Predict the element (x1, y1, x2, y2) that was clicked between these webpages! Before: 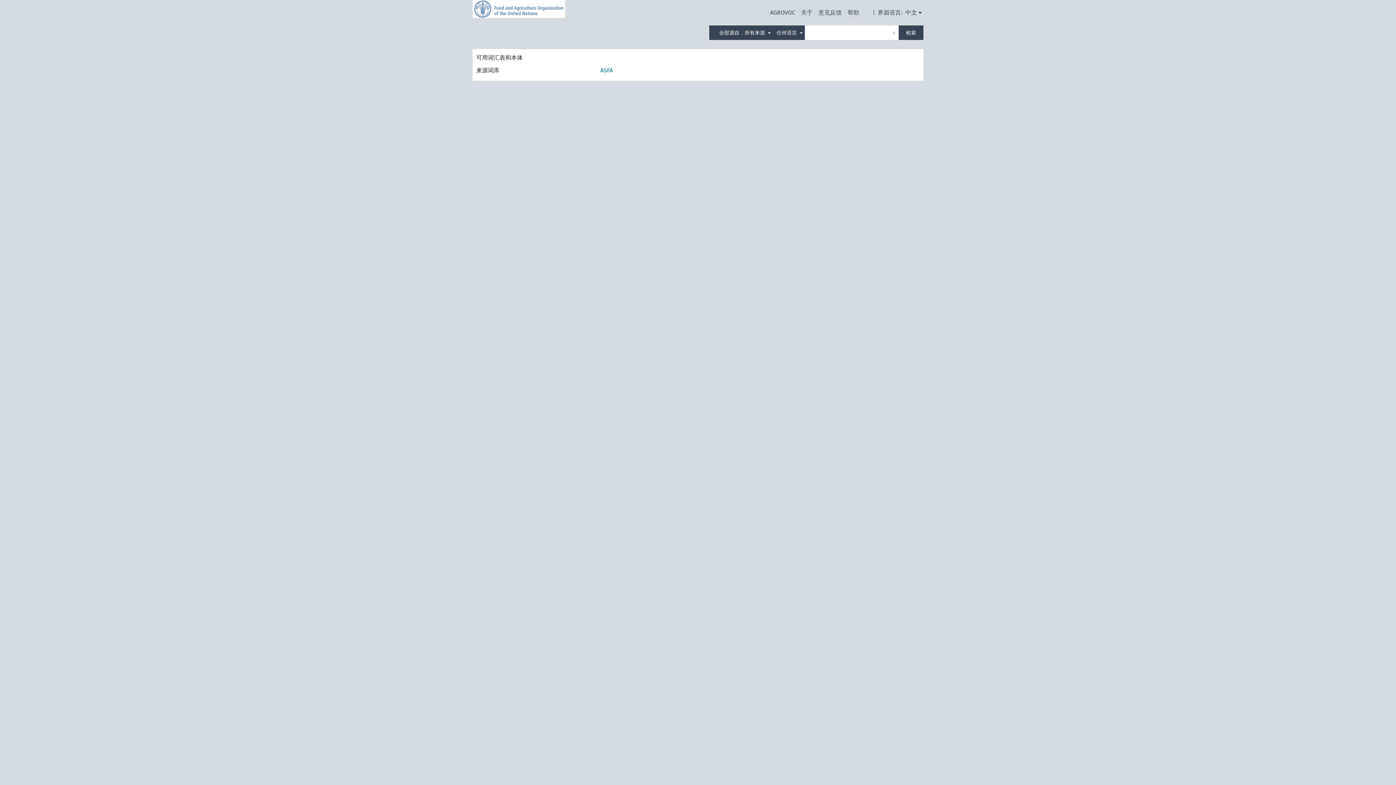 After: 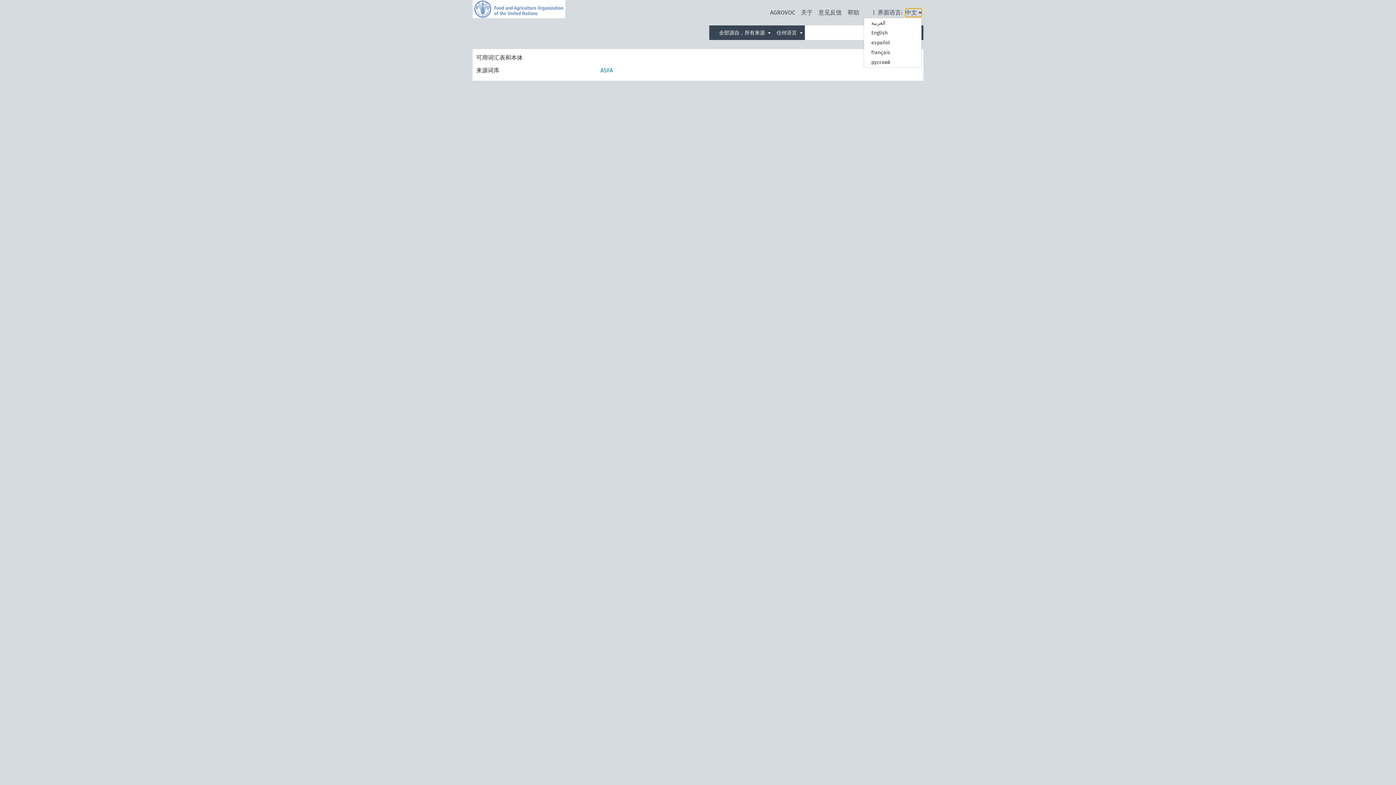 Action: label: 中文 bbox: (905, 8, 922, 16)